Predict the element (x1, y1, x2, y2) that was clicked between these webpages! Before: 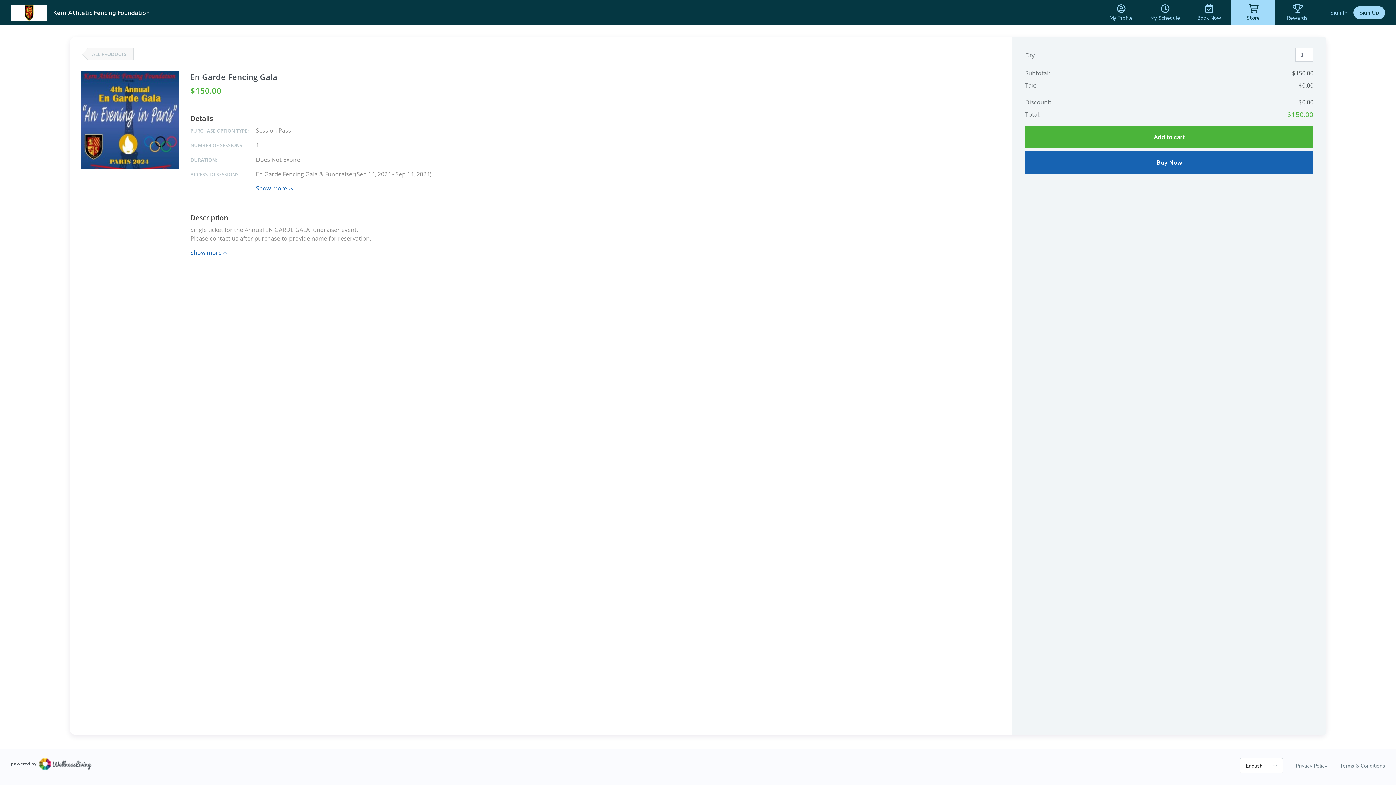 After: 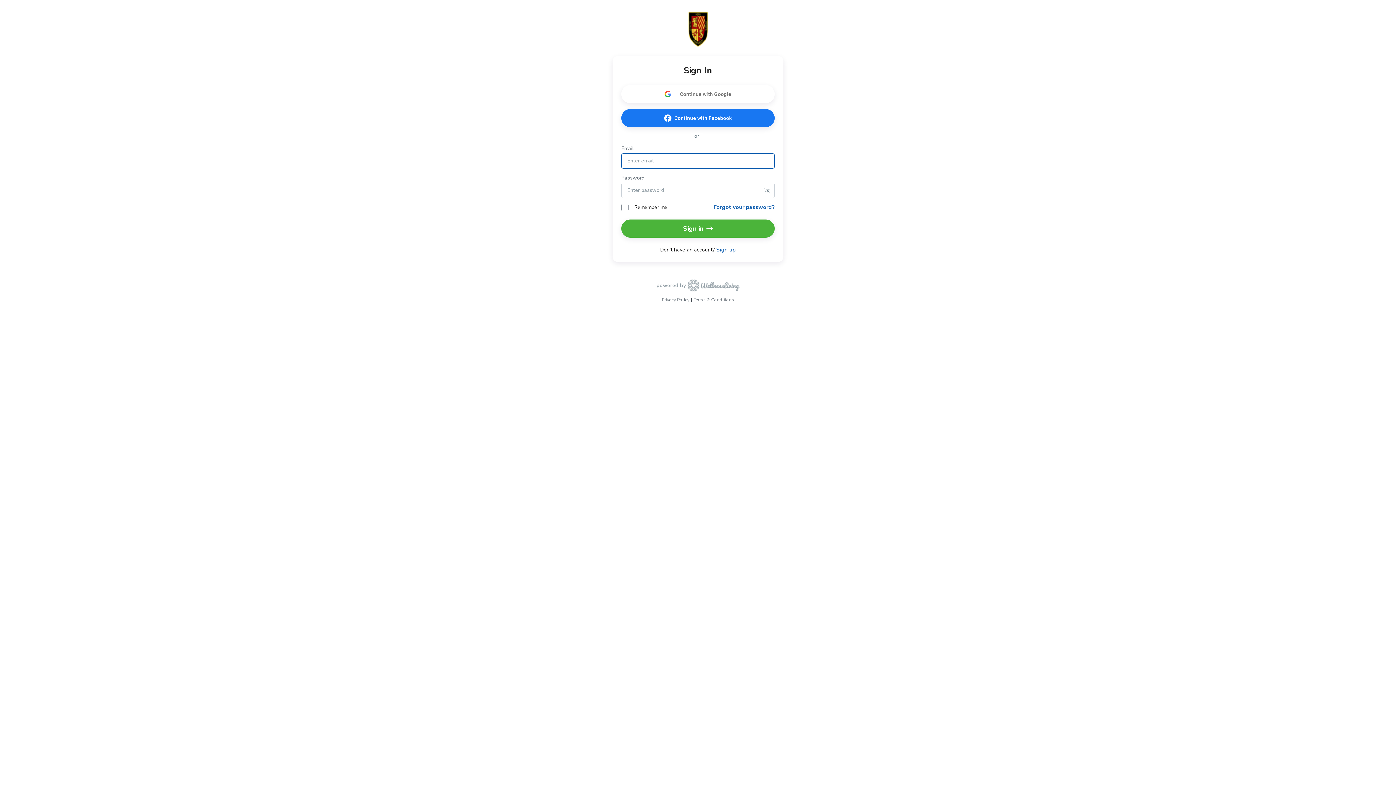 Action: label: Sign In bbox: (1330, 9, 1348, 16)